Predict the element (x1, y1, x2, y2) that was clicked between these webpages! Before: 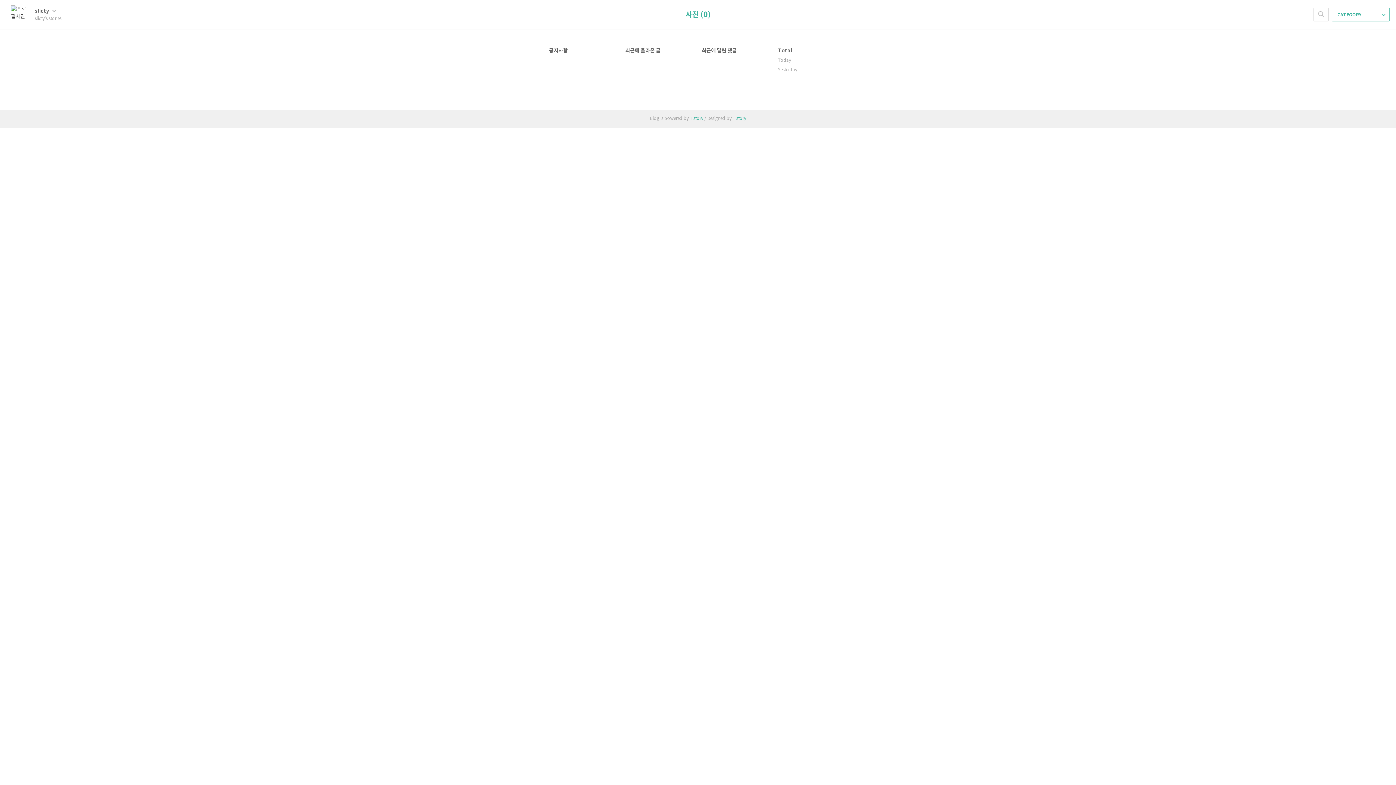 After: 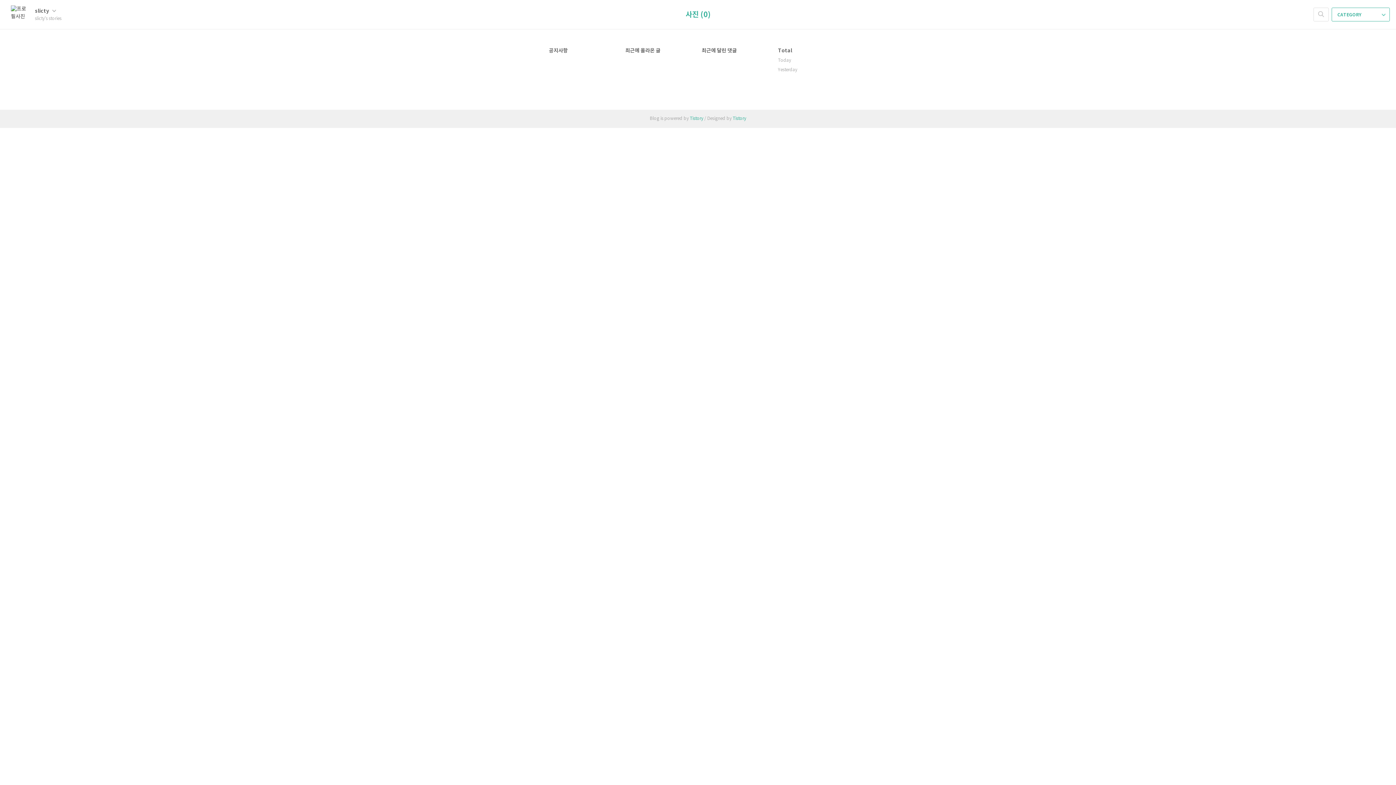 Action: bbox: (685, 10, 710, 19) label: 사진 (0)